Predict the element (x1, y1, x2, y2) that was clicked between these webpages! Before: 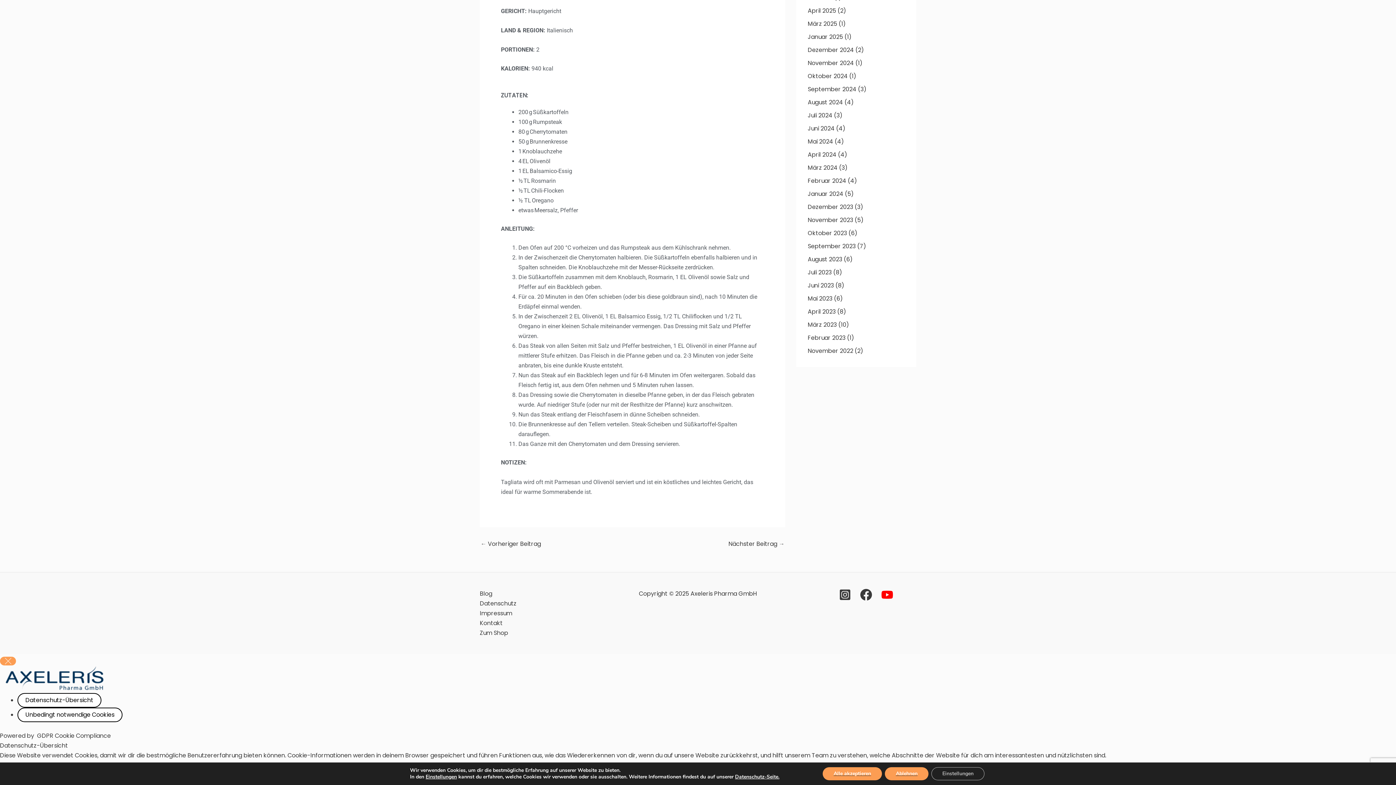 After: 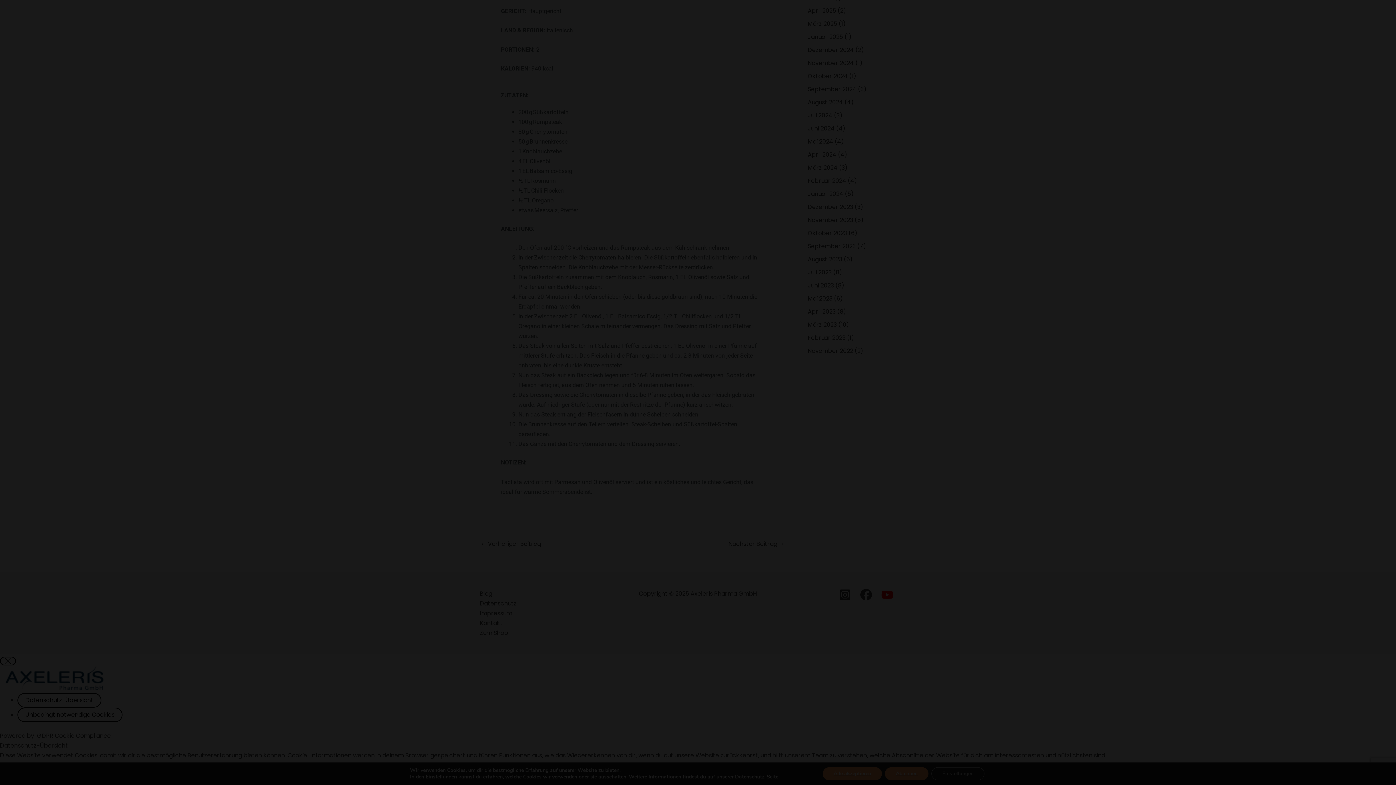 Action: bbox: (425, 774, 457, 780) label: Einstellungen